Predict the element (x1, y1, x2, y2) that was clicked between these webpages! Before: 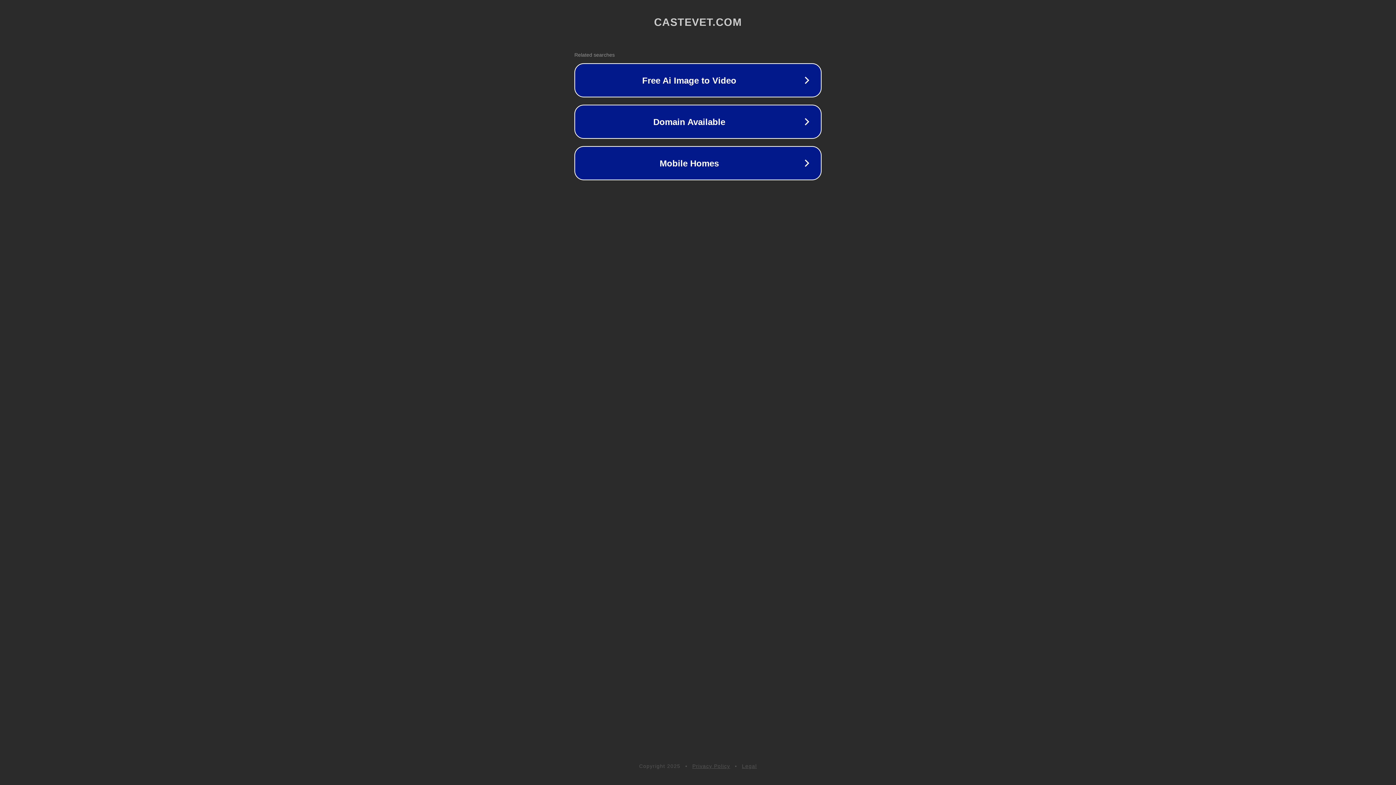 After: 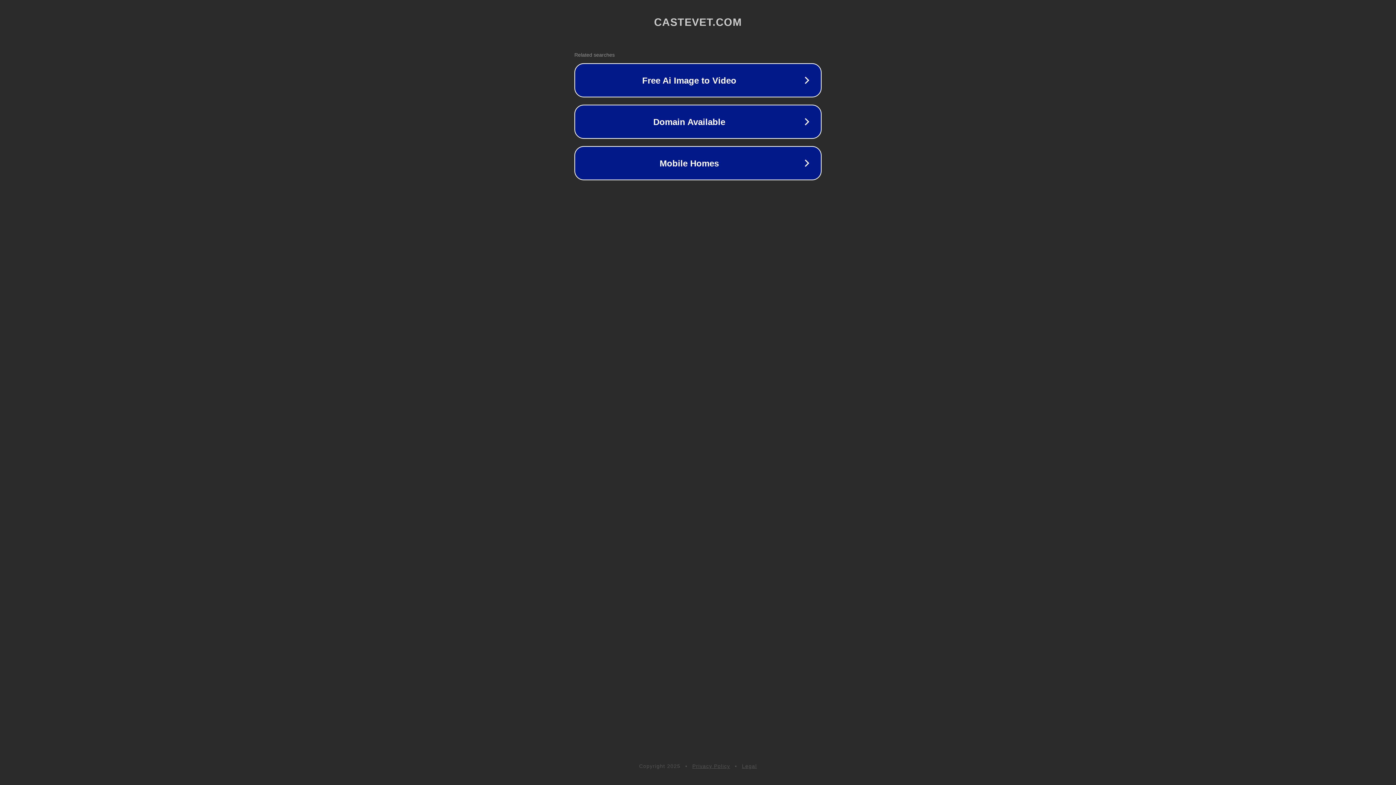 Action: bbox: (692, 763, 730, 769) label: Privacy Policy